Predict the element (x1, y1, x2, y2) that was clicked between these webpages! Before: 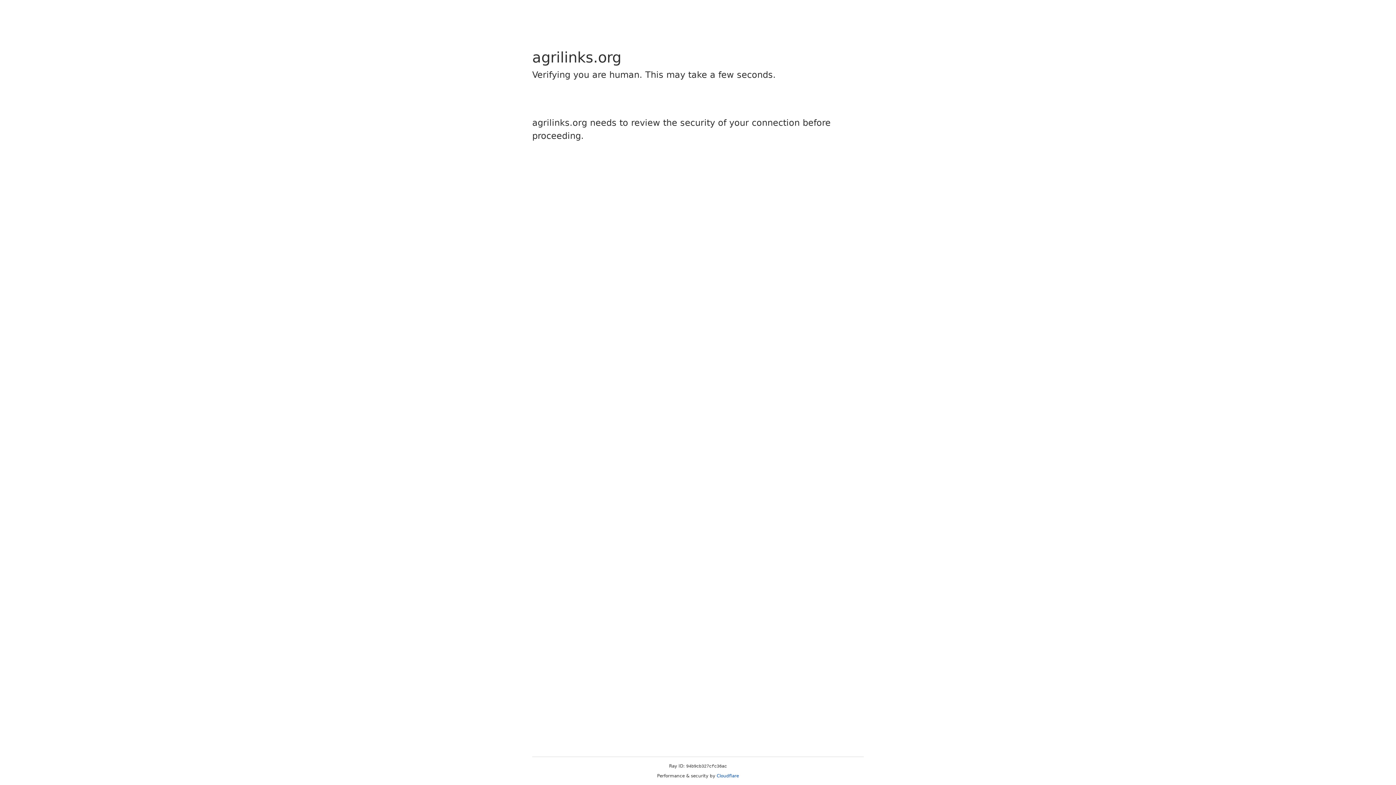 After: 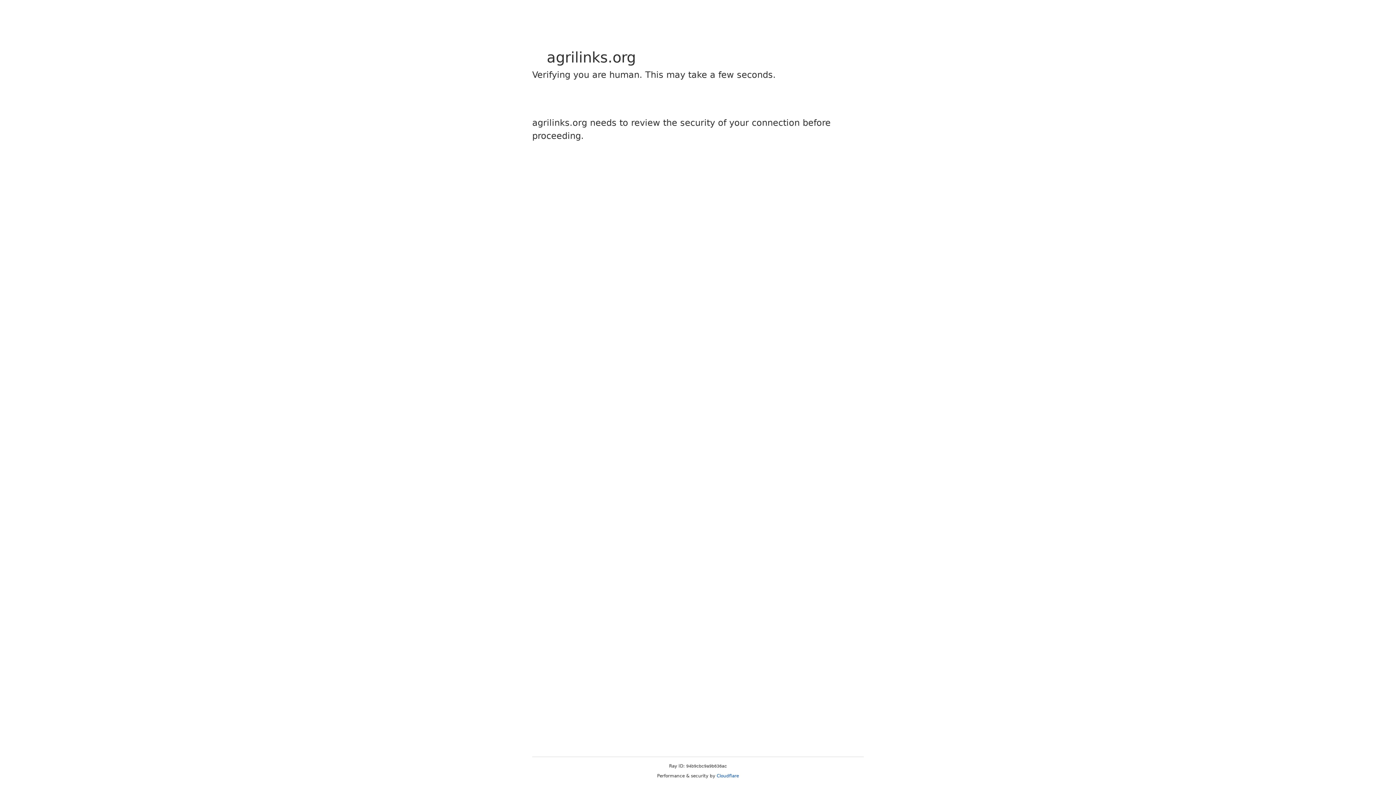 Action: label: Cloudflare bbox: (716, 773, 739, 778)